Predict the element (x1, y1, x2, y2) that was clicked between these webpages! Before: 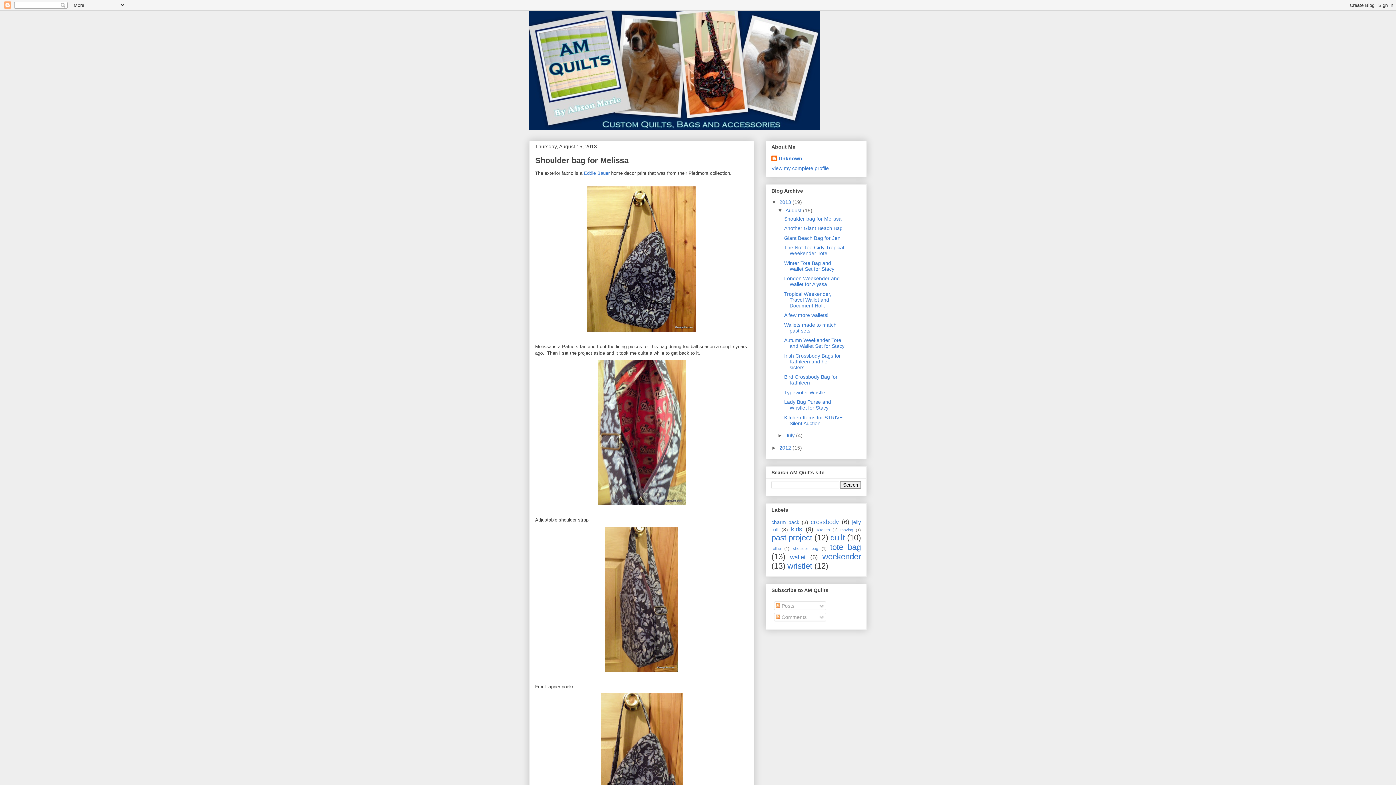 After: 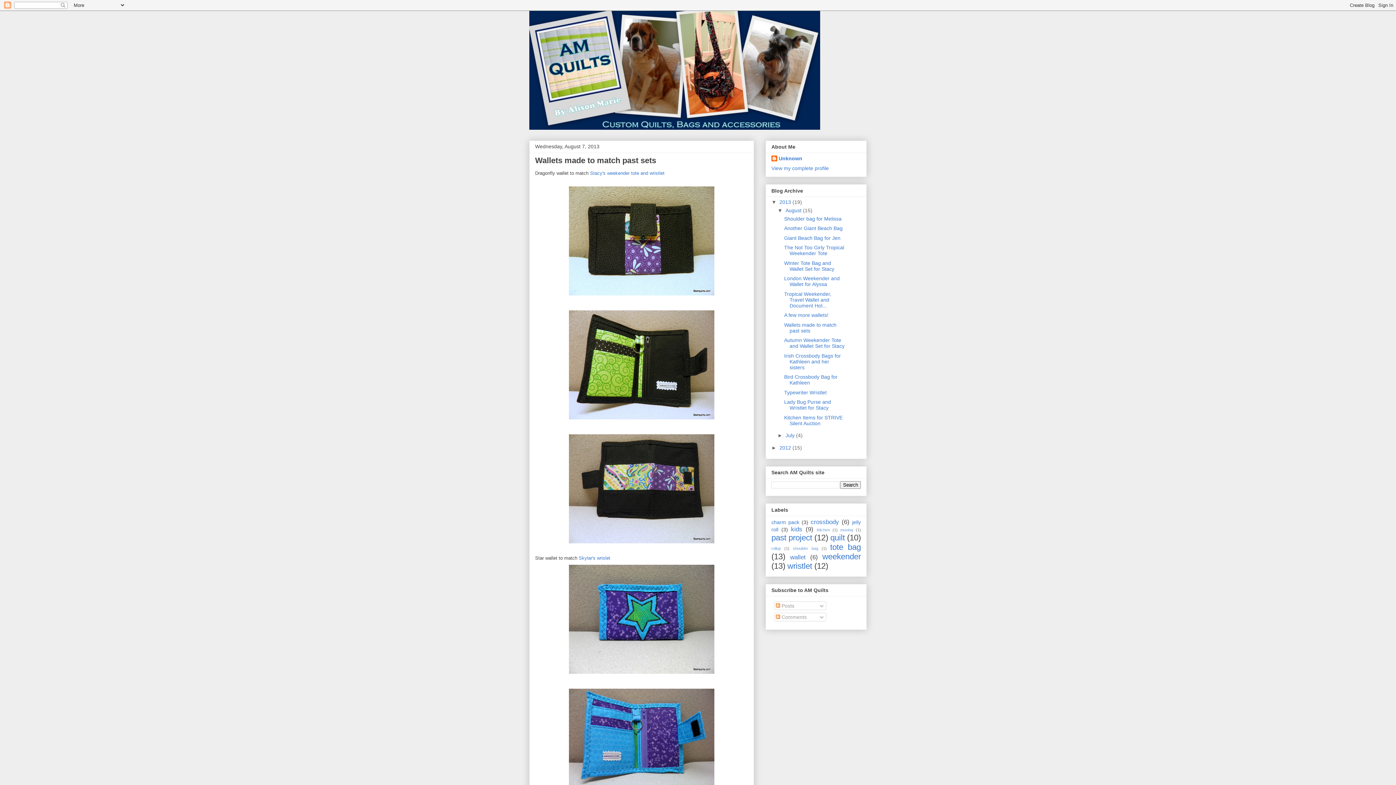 Action: bbox: (784, 322, 836, 333) label: Wallets made to match past sets